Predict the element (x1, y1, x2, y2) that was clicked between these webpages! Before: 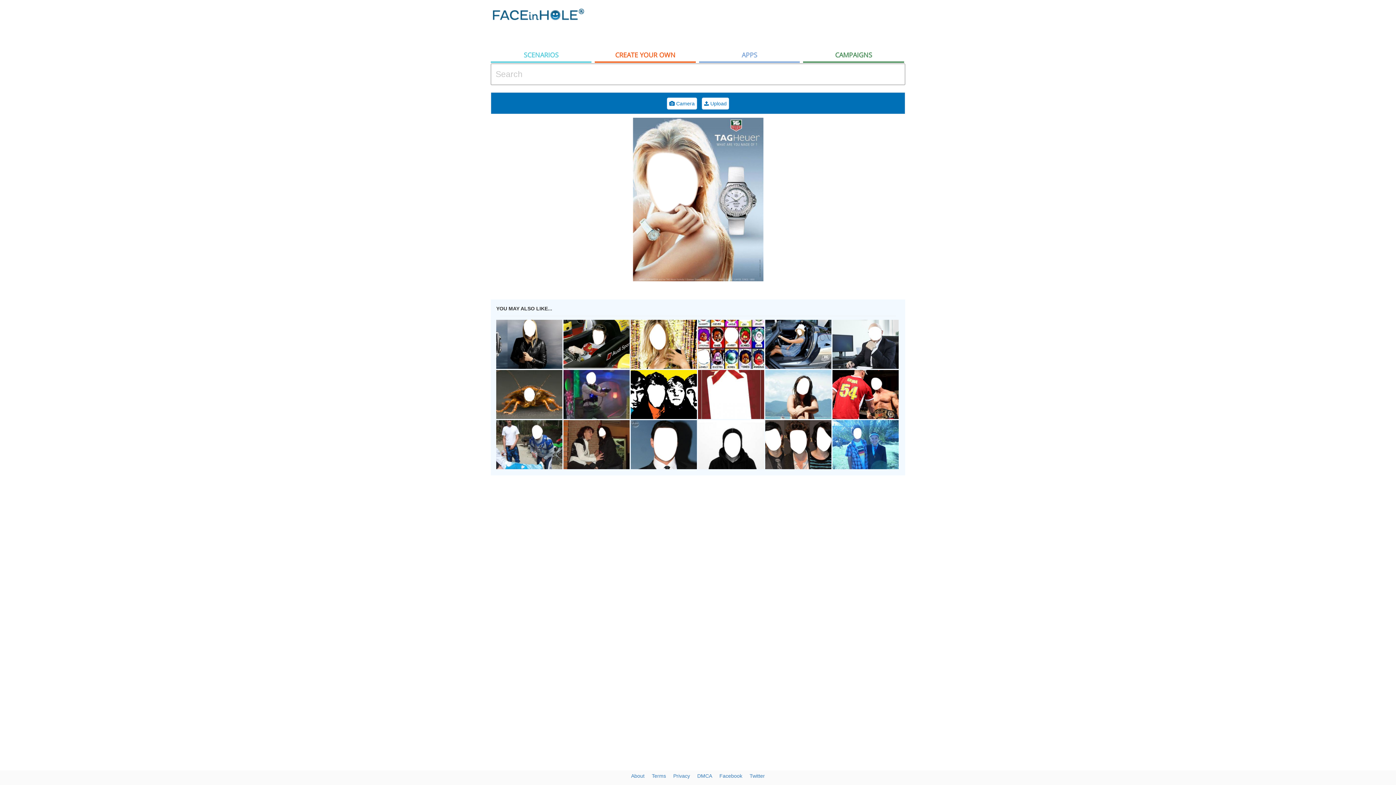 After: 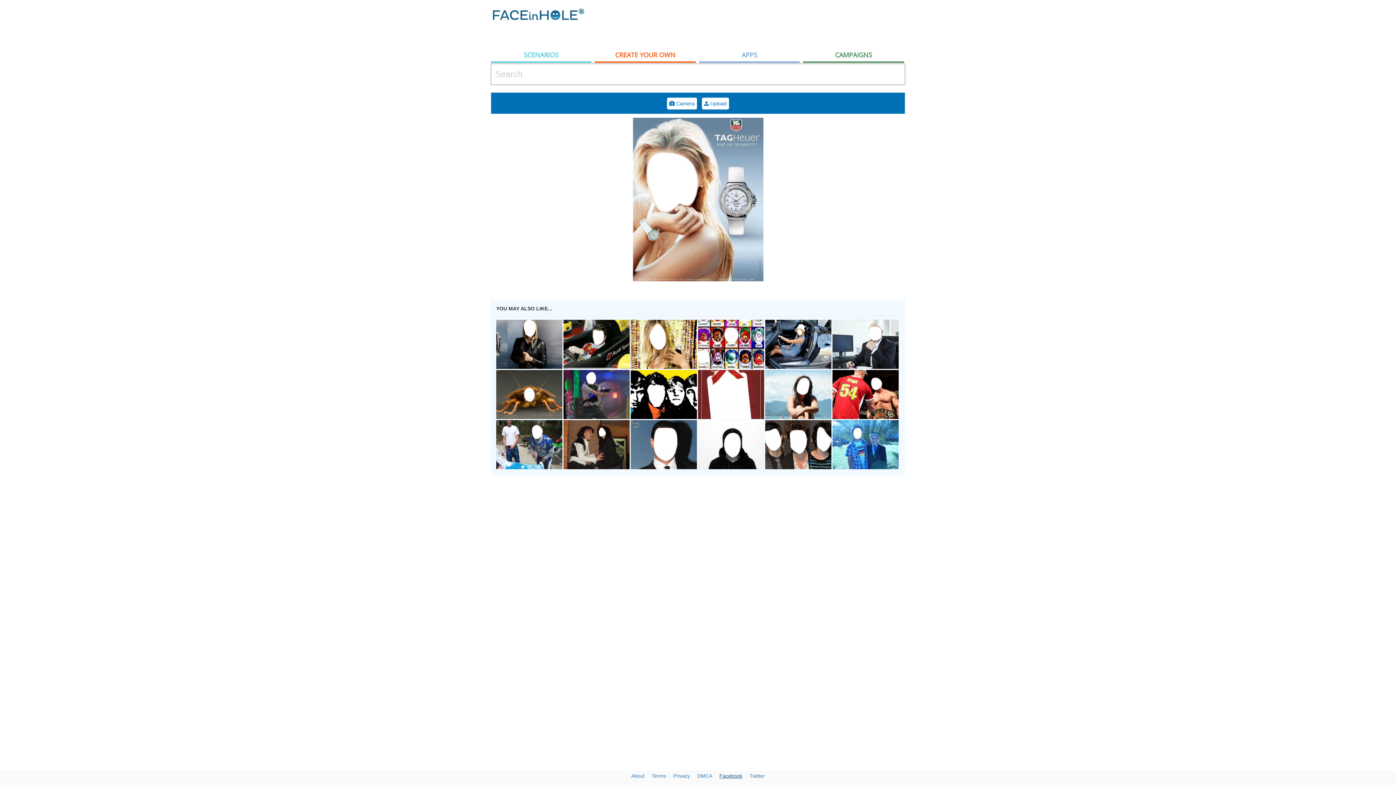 Action: label: Facebook bbox: (719, 773, 742, 779)